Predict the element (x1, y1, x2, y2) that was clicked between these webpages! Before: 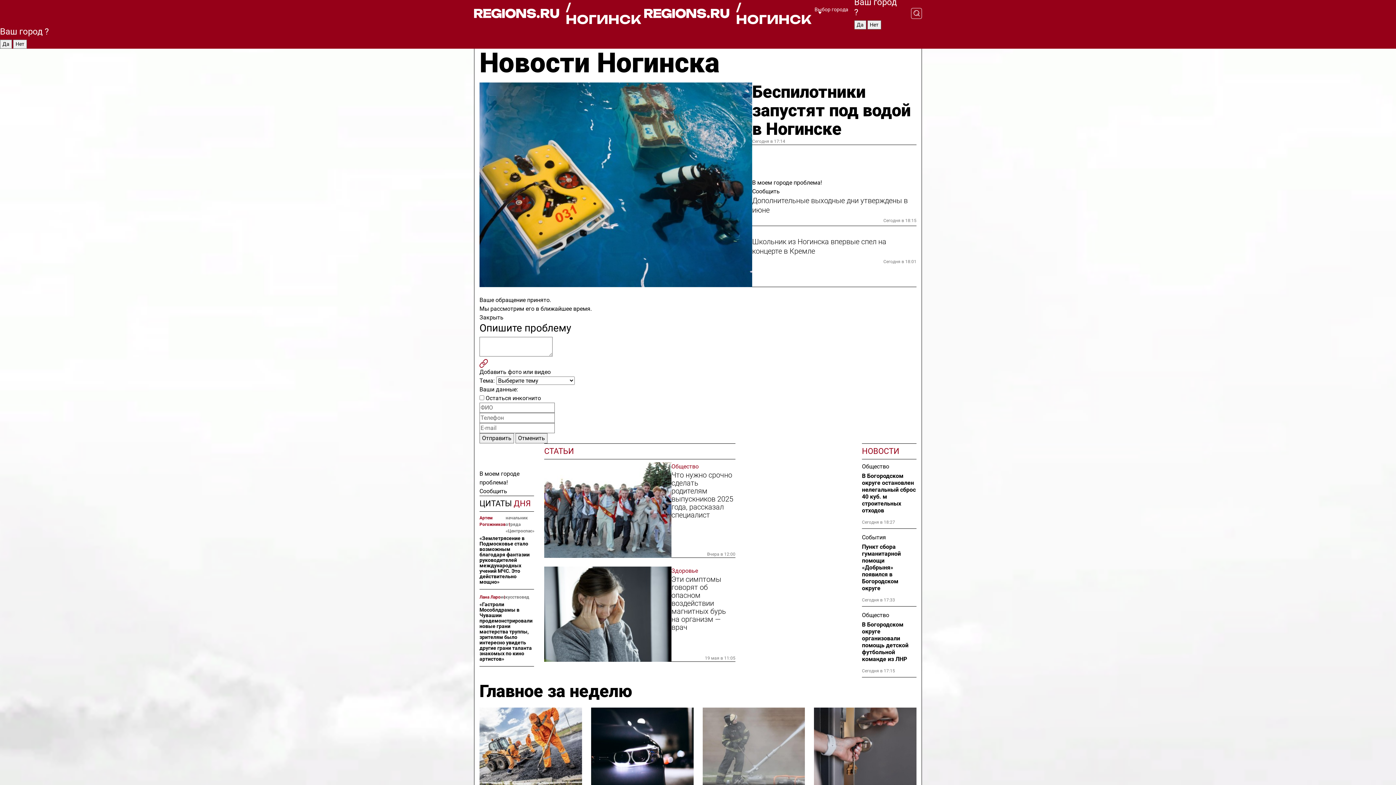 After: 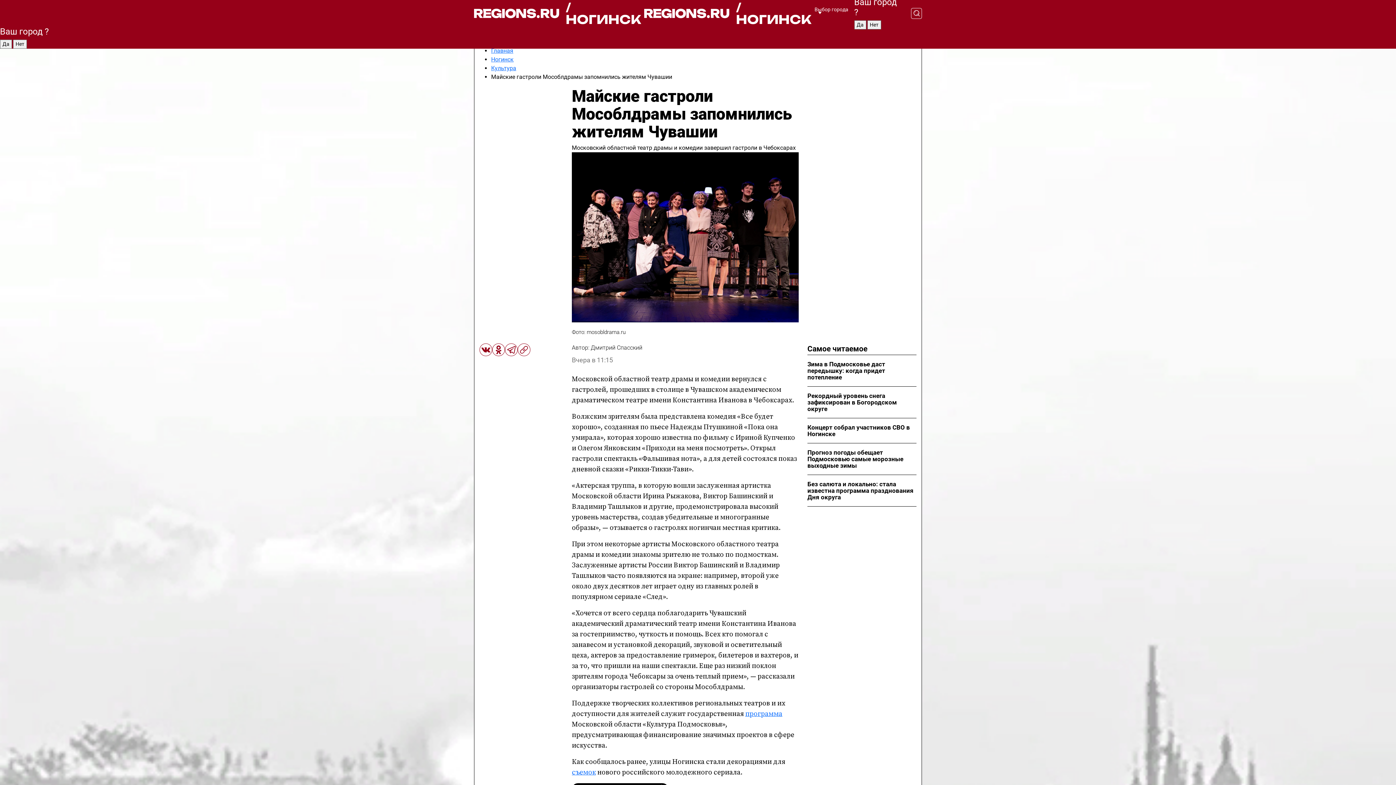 Action: label: «Гастроли Мособлдрамы в Чувашии продемонстрировали новые грани мастерства труппы, зрителям было интересно увидеть другие грани таланта знакомых по кино артистов» bbox: (479, 602, 534, 662)